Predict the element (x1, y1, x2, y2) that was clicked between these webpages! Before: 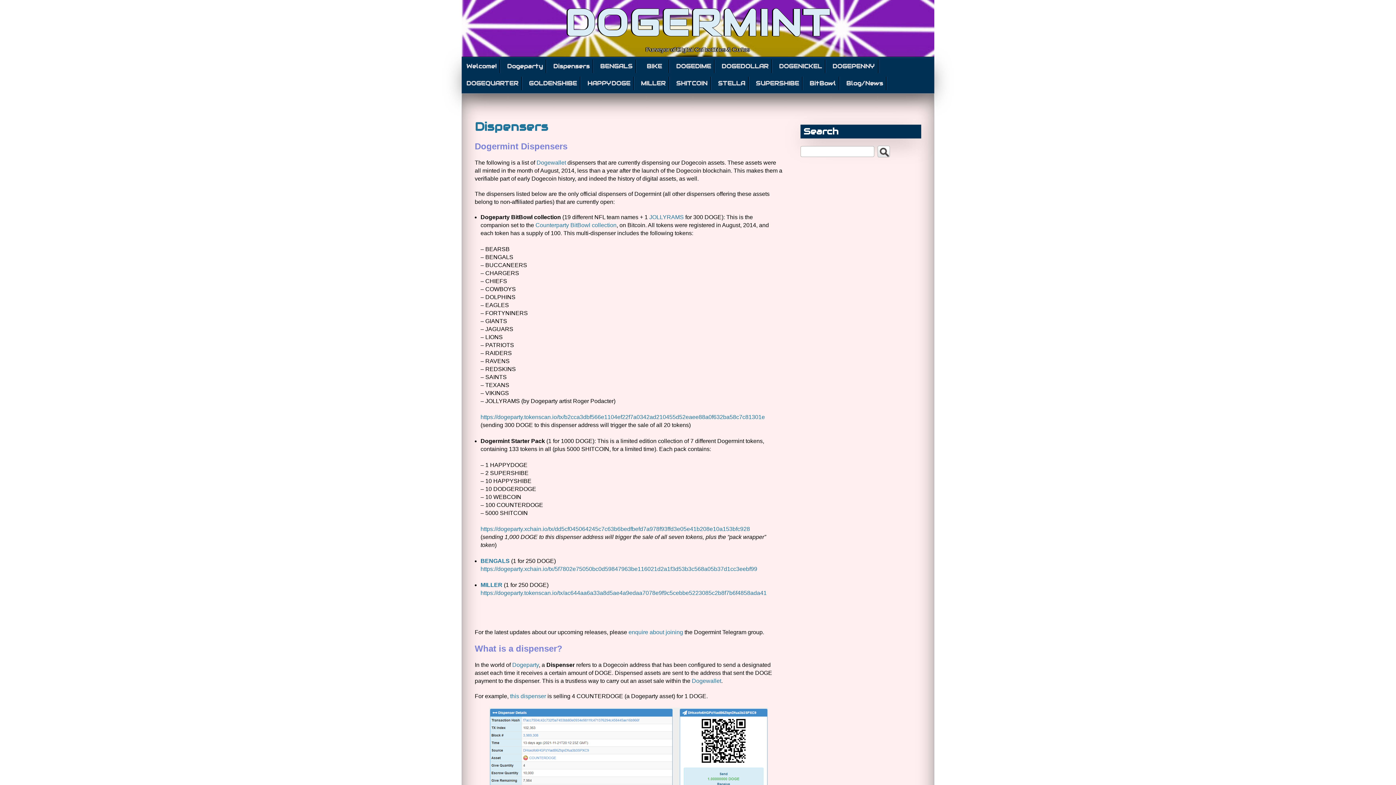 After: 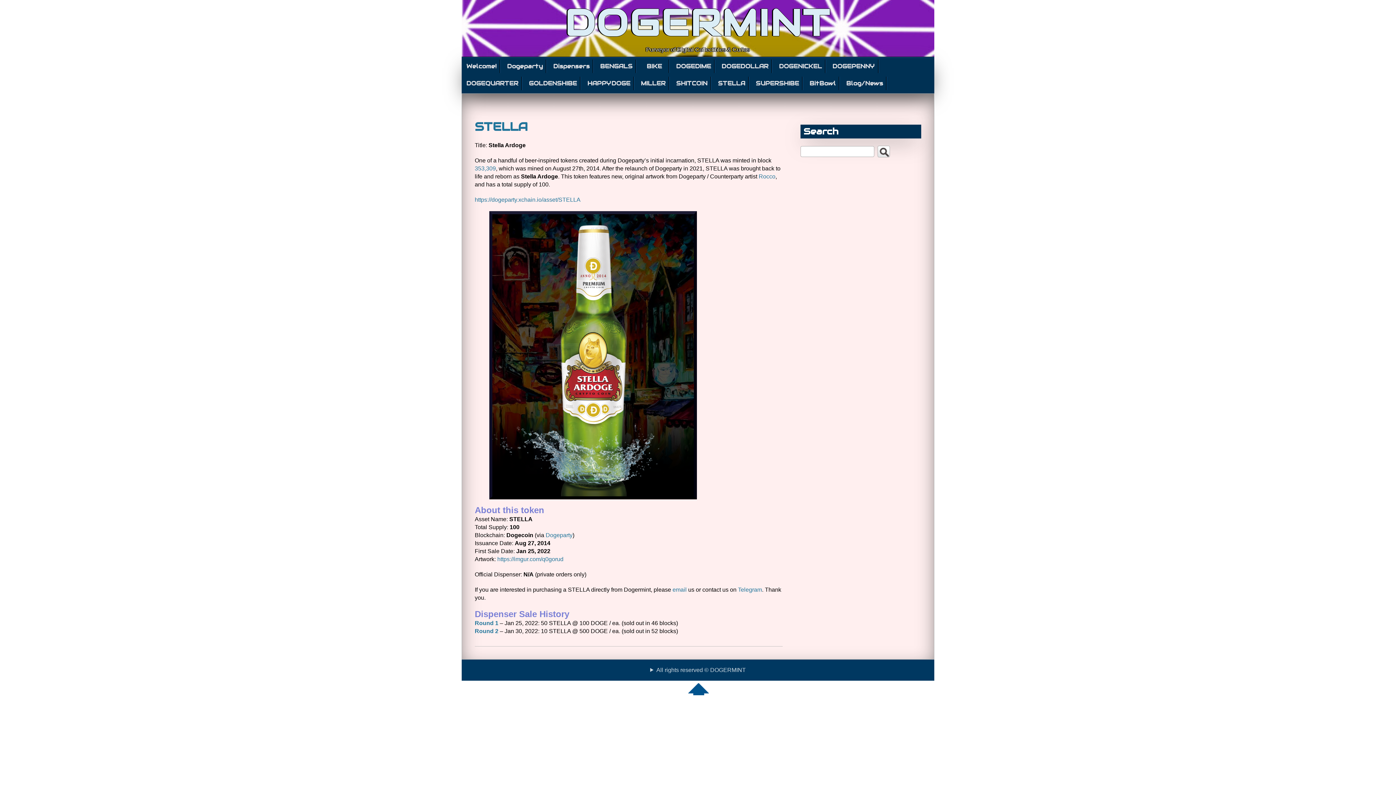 Action: bbox: (715, 76, 749, 90) label: STELLA